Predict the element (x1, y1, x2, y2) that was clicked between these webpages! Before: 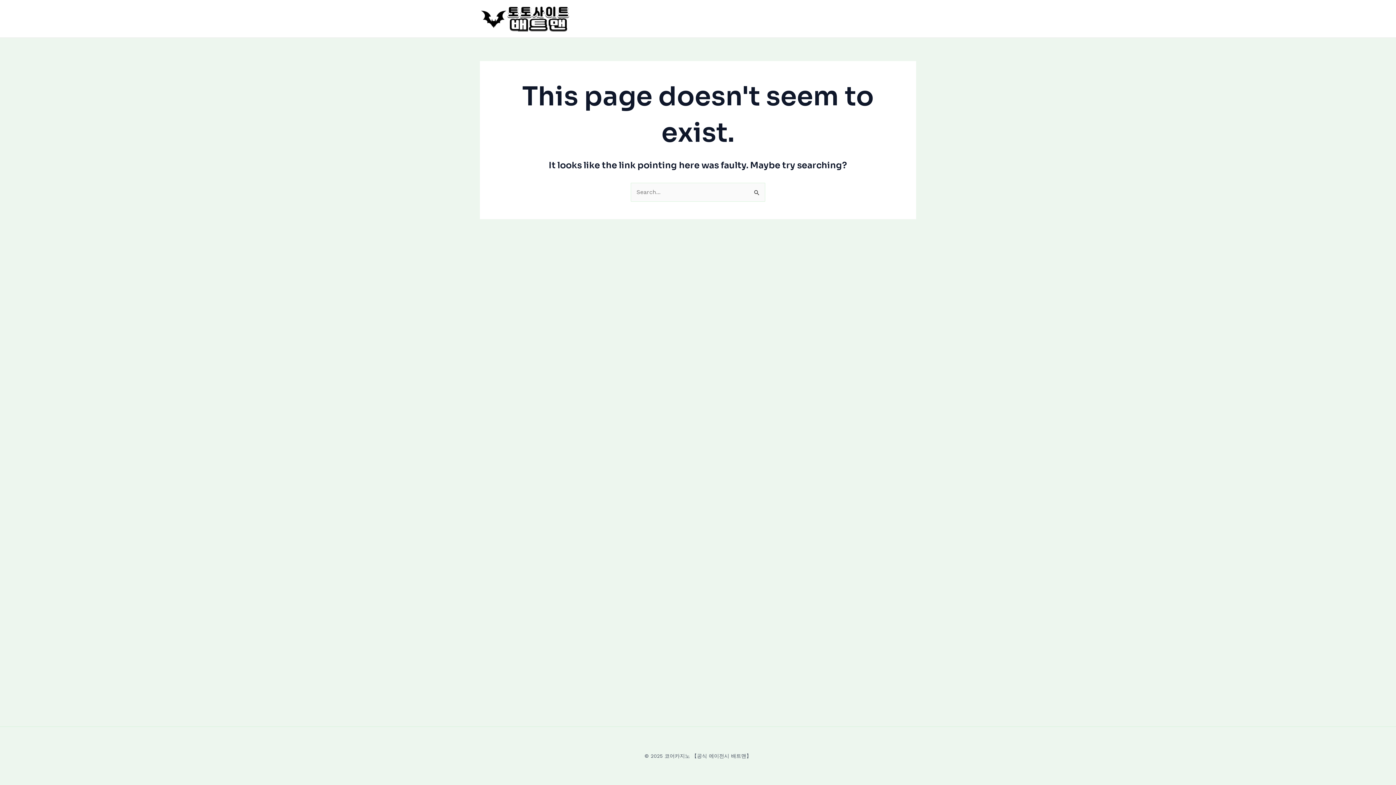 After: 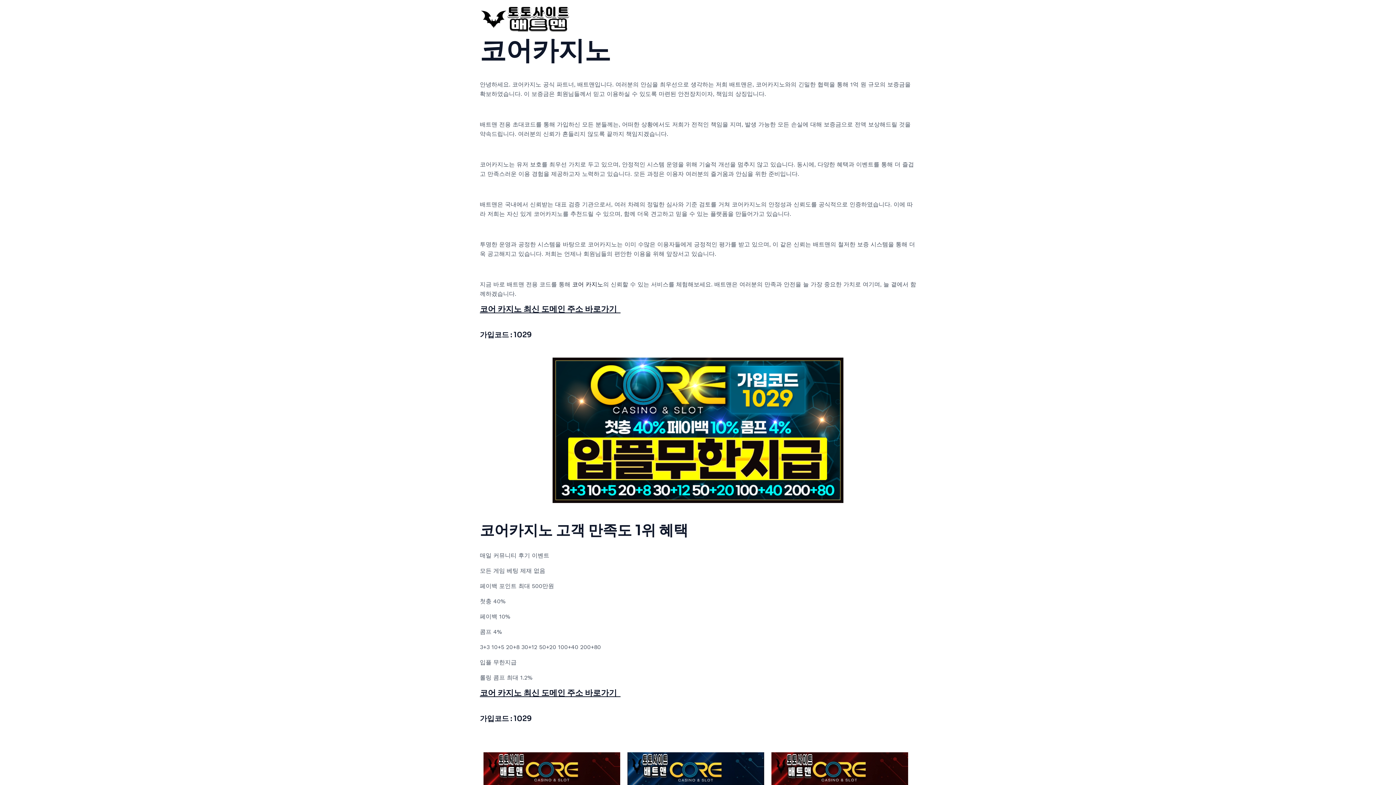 Action: bbox: (480, 14, 570, 21)